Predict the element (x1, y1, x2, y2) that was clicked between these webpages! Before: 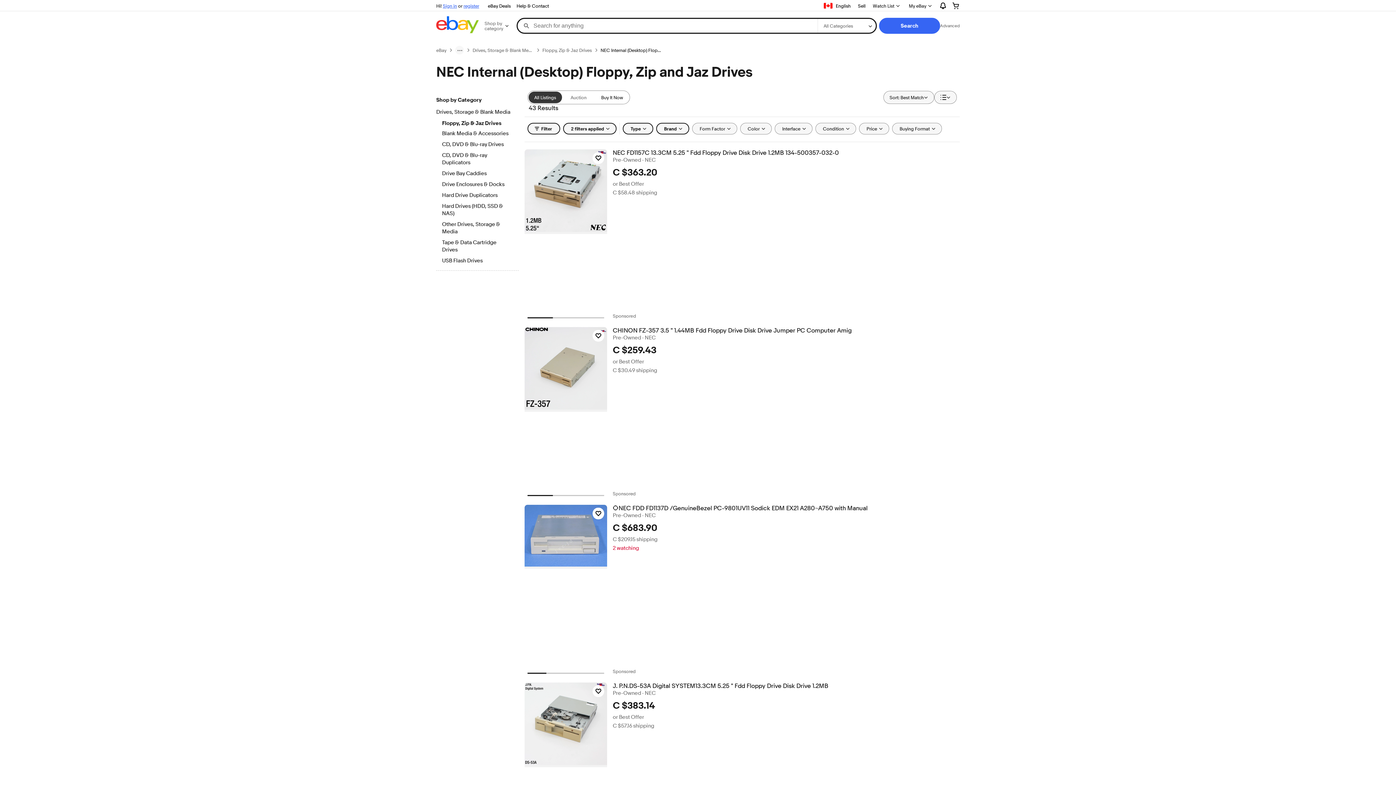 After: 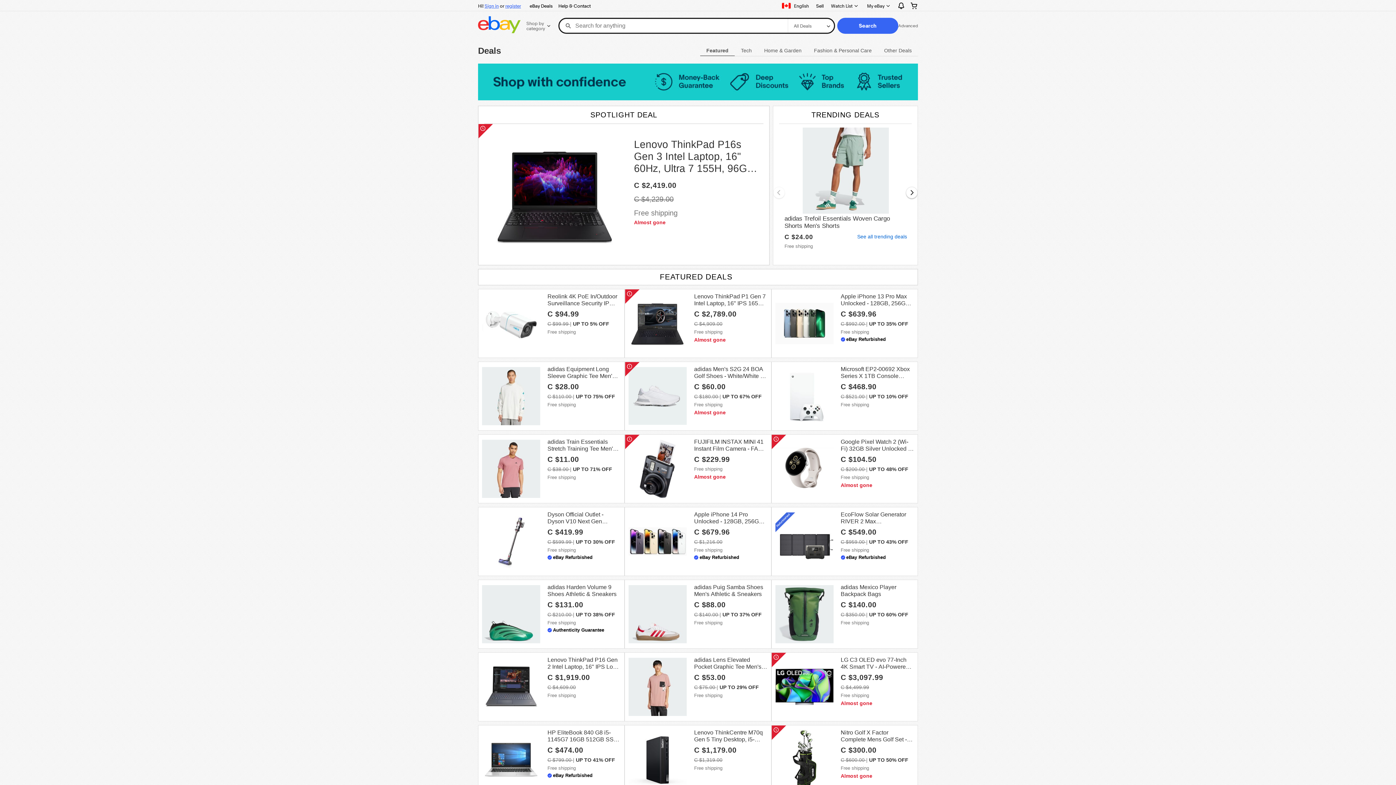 Action: bbox: (485, 1, 513, 10) label: eBay Deals